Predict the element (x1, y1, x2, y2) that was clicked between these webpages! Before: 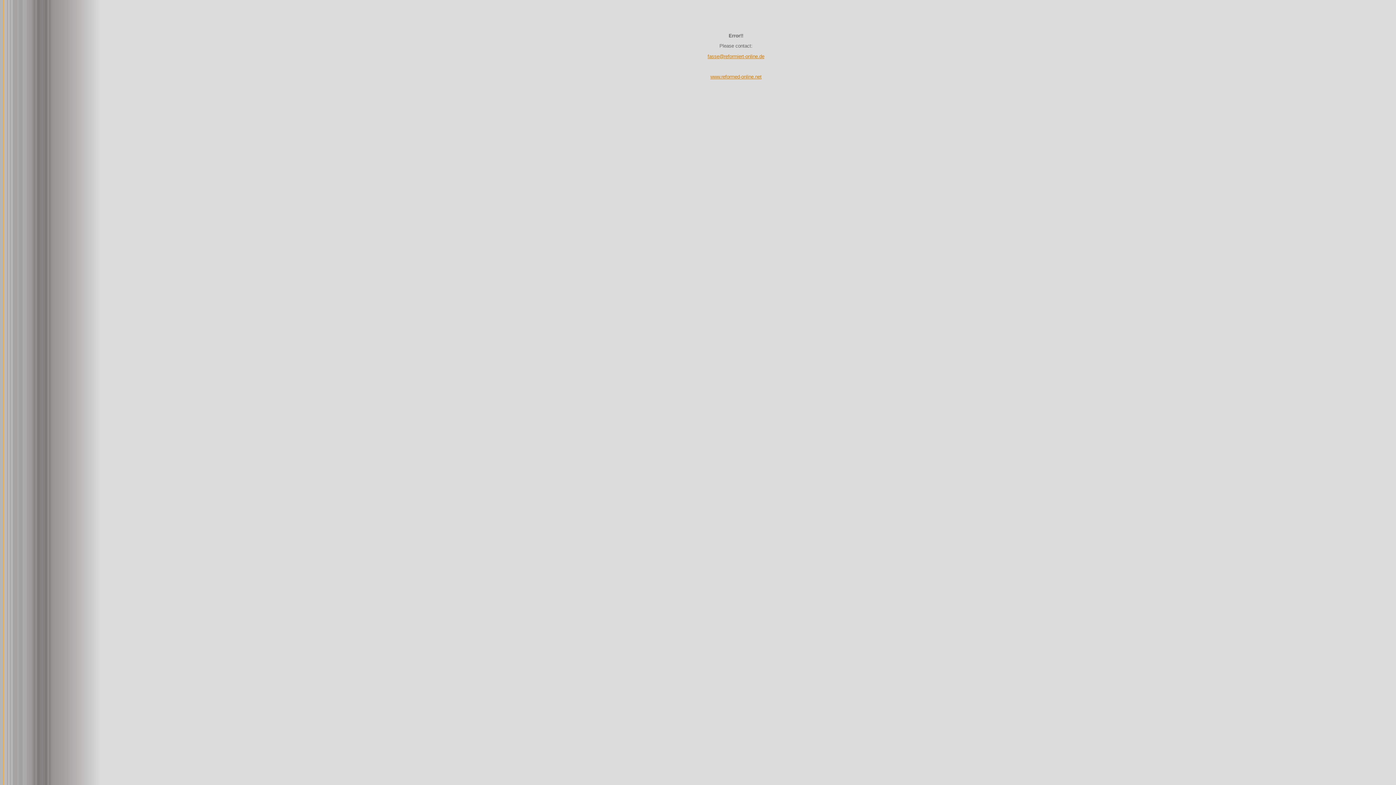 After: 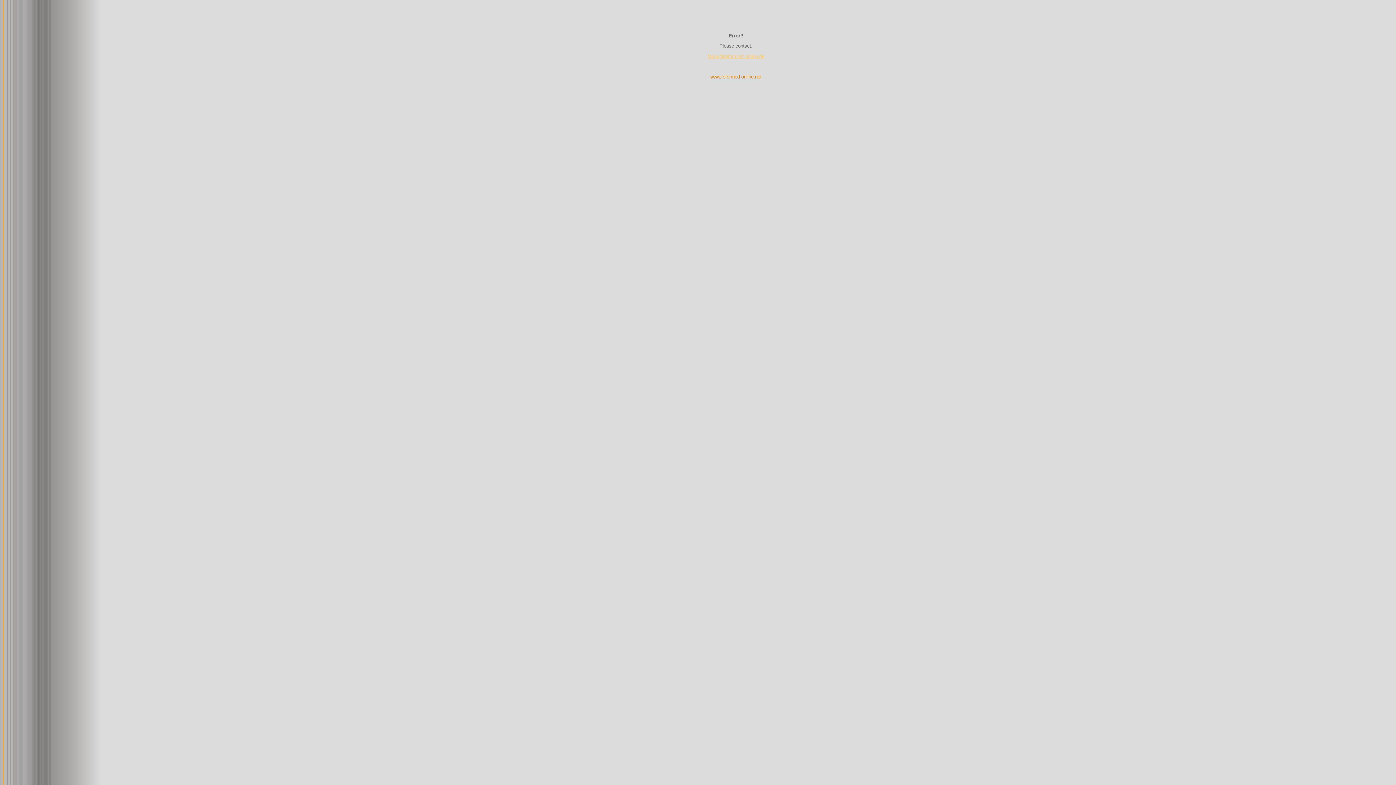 Action: bbox: (707, 53, 764, 59) label: fasse@reformiert-online.de